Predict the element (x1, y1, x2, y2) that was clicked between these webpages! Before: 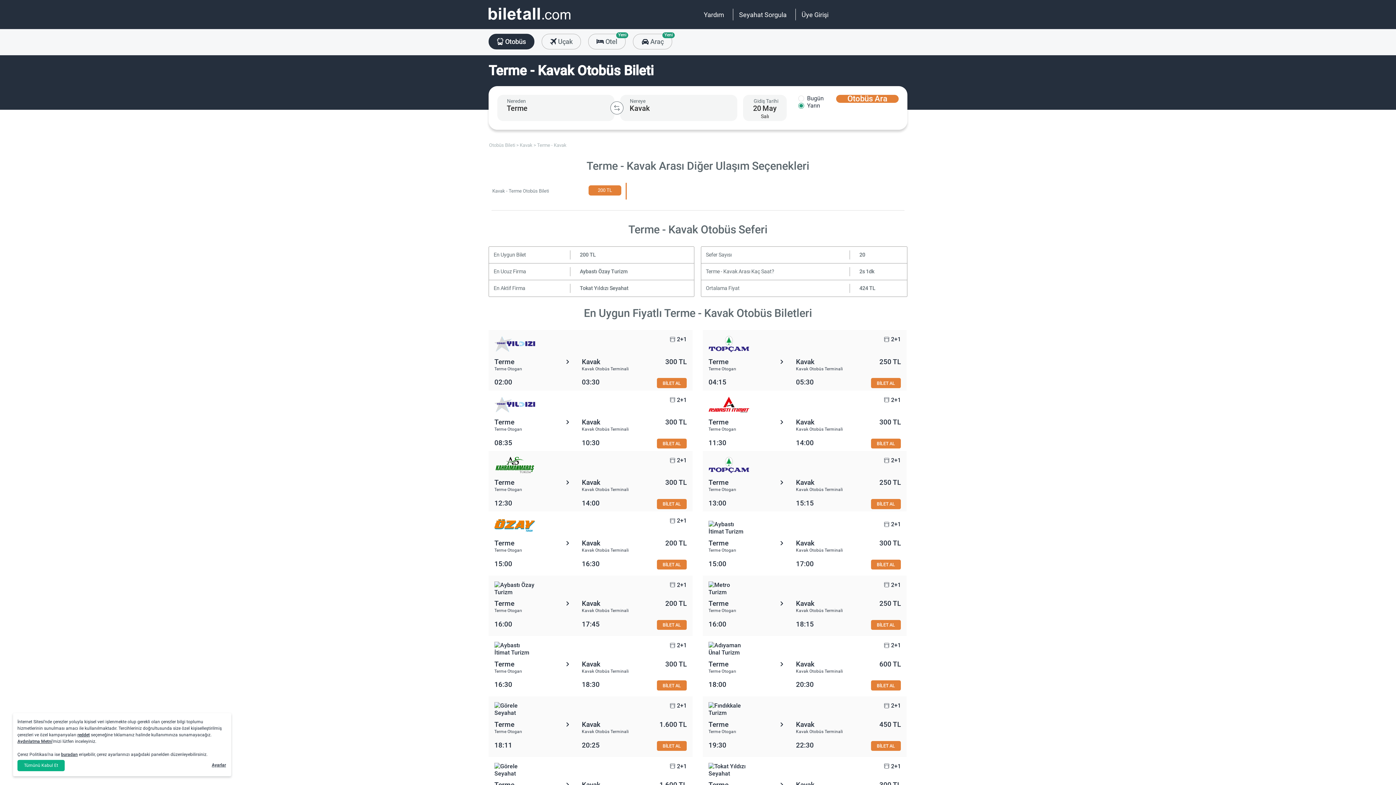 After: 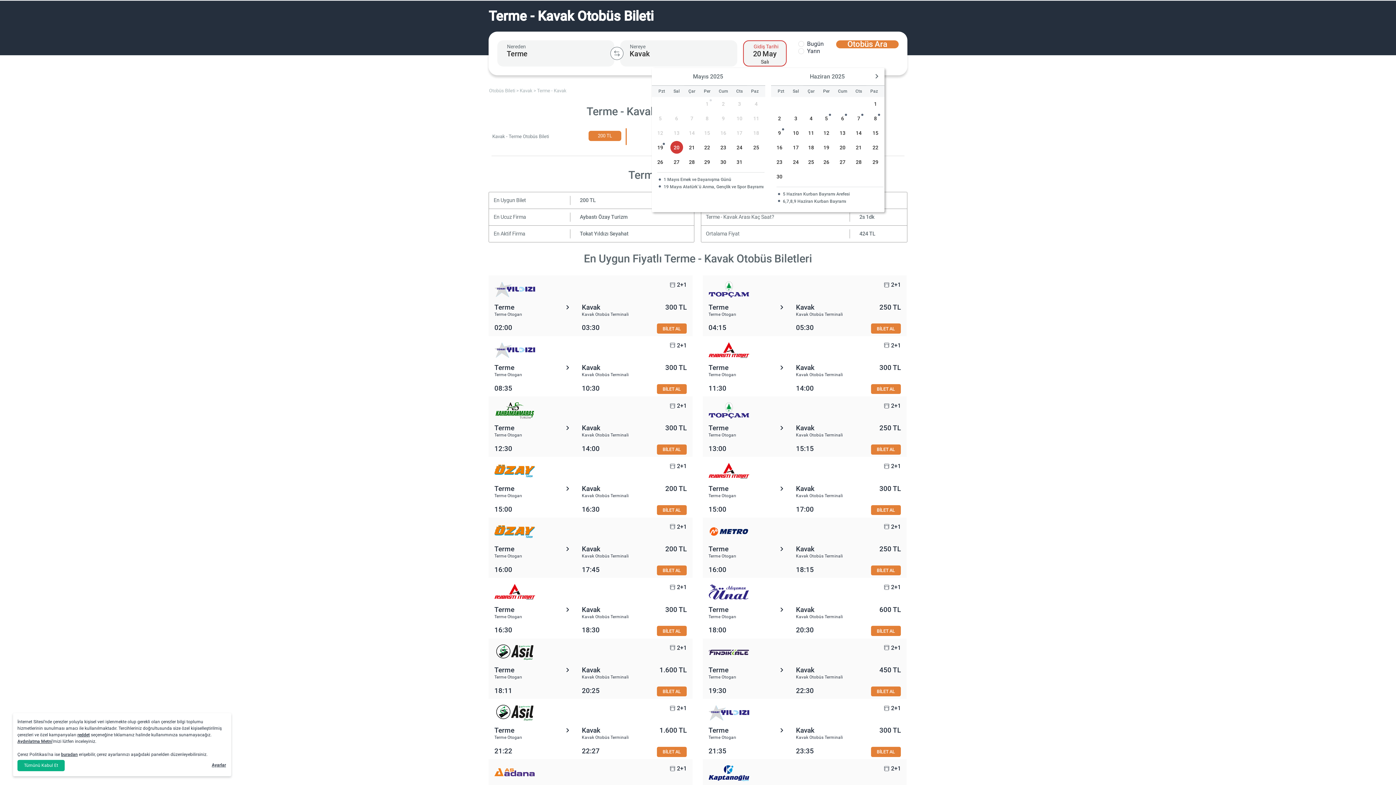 Action: bbox: (656, 499, 686, 509) label: BİLET AL